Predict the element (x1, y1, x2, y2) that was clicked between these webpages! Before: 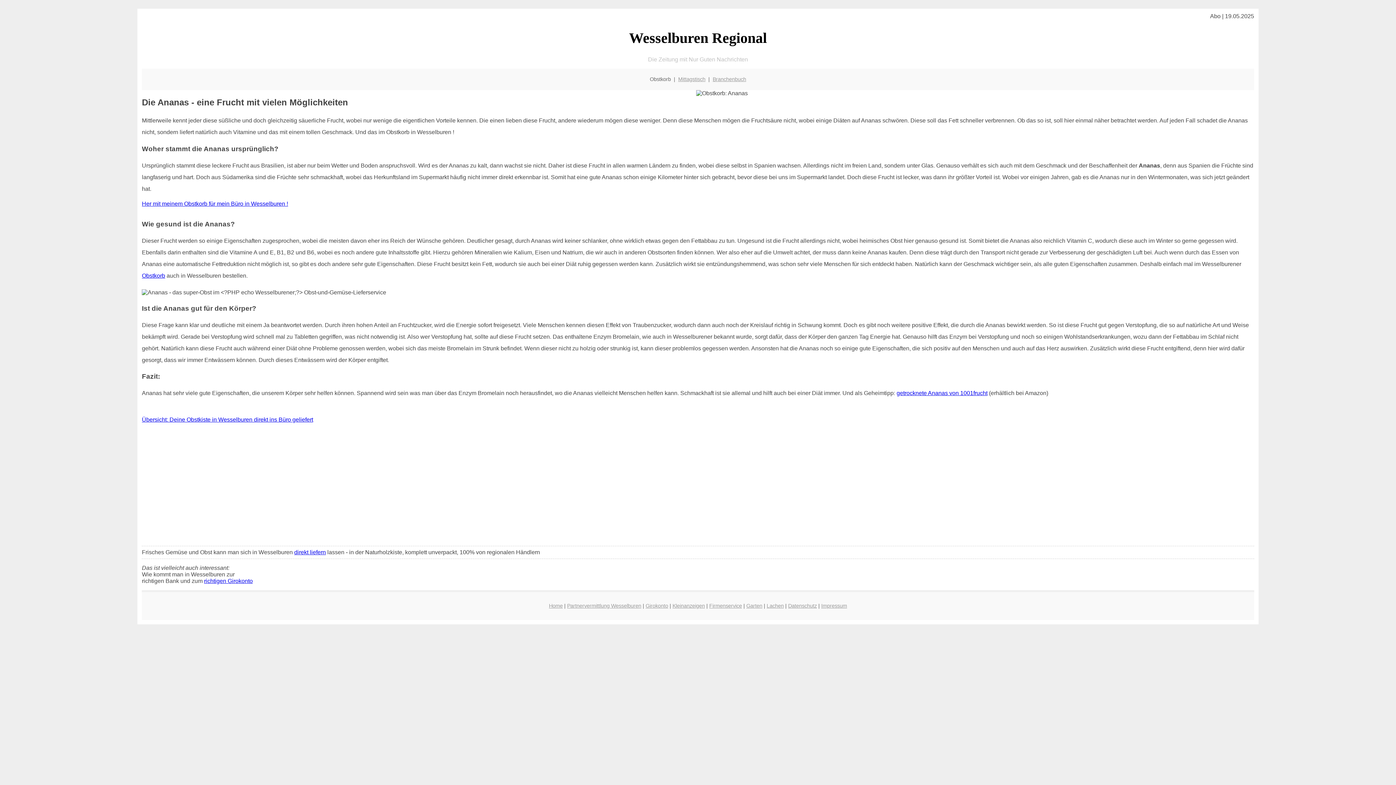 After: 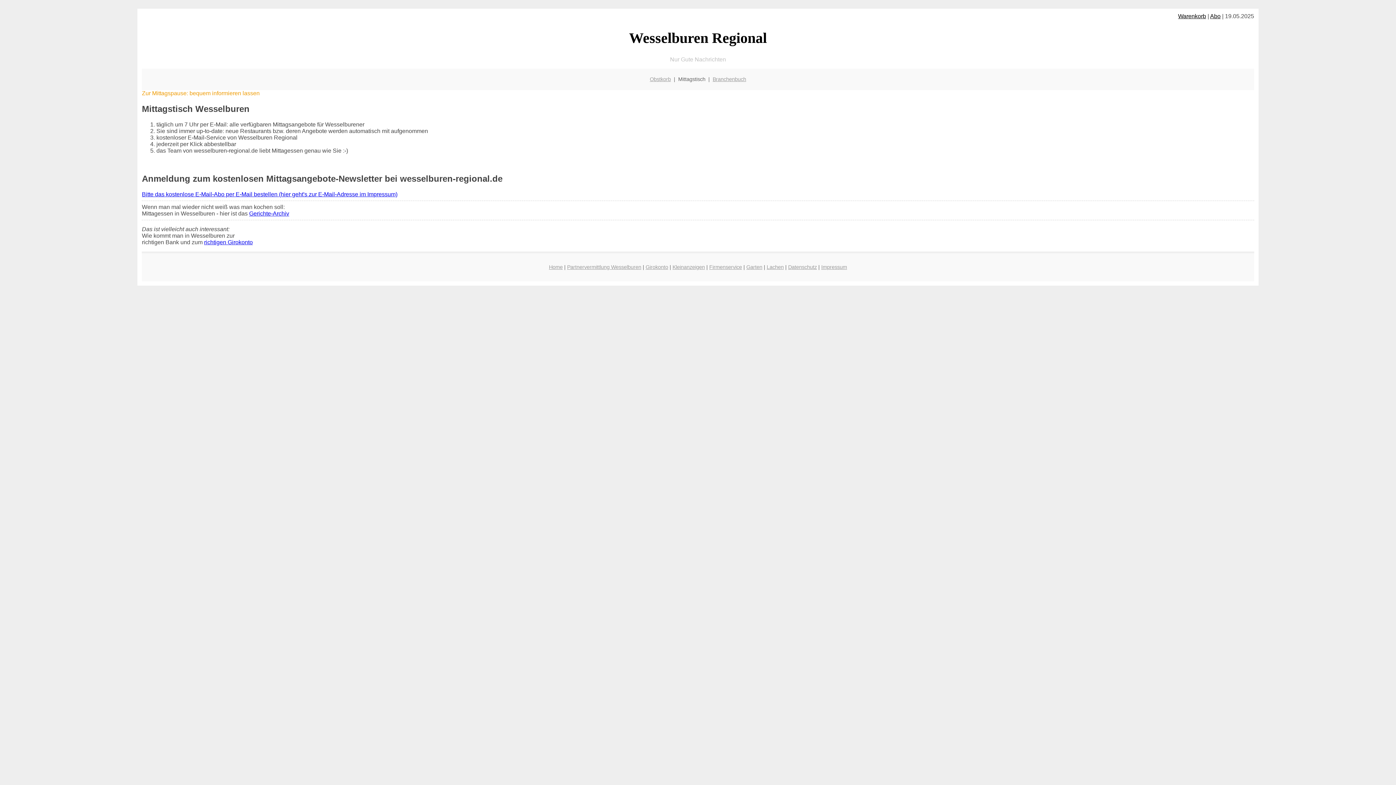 Action: label: Mittagstisch bbox: (678, 76, 705, 82)